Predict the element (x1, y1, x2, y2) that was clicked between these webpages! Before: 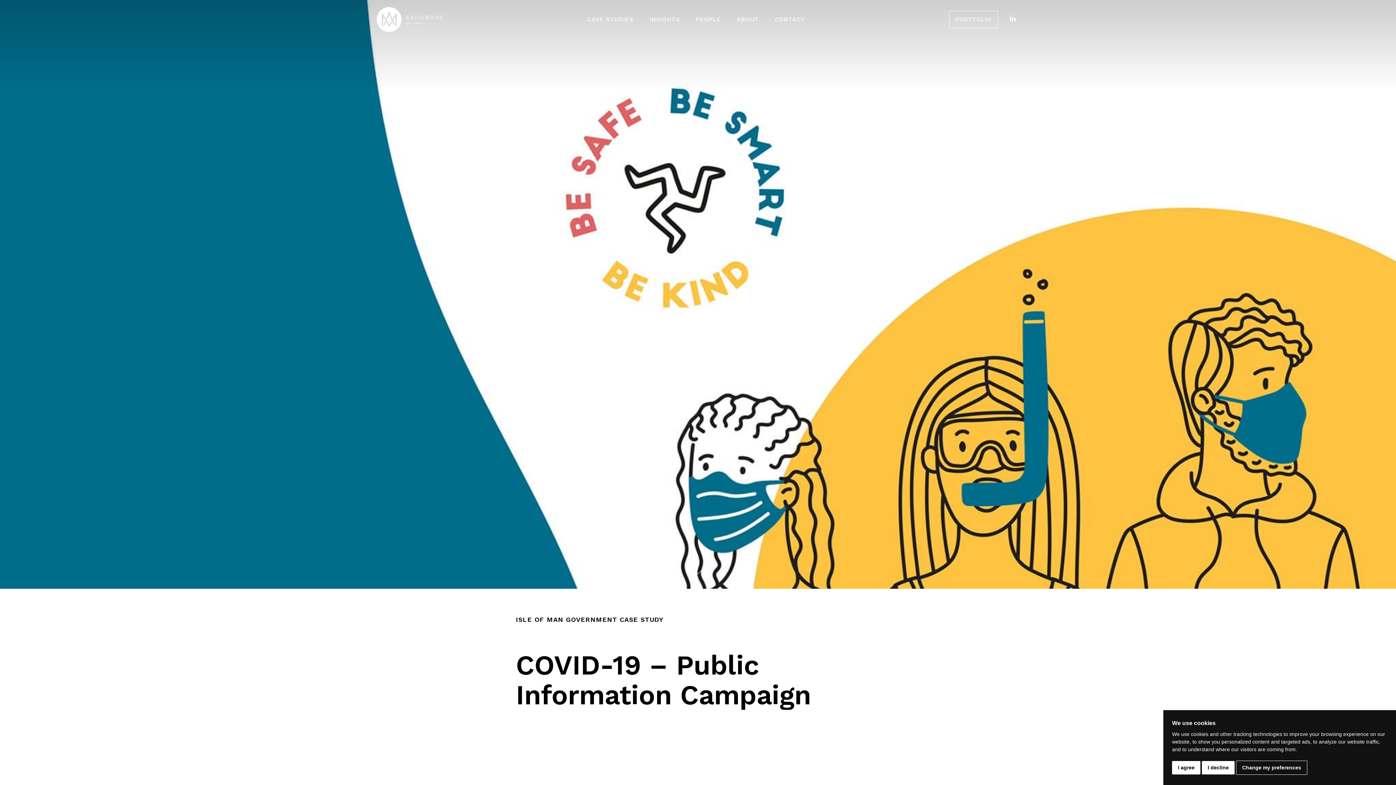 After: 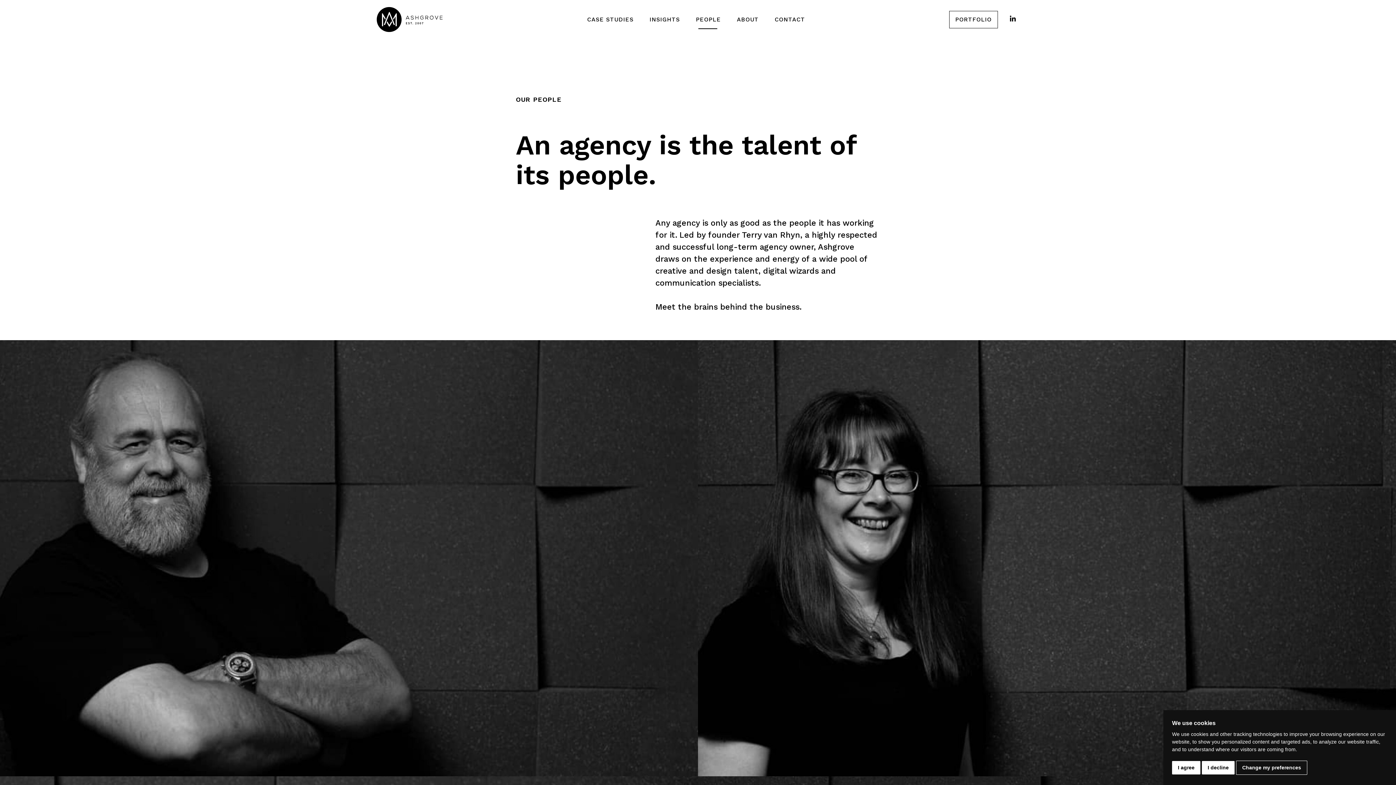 Action: label: PEOPLE bbox: (696, 10, 721, 28)